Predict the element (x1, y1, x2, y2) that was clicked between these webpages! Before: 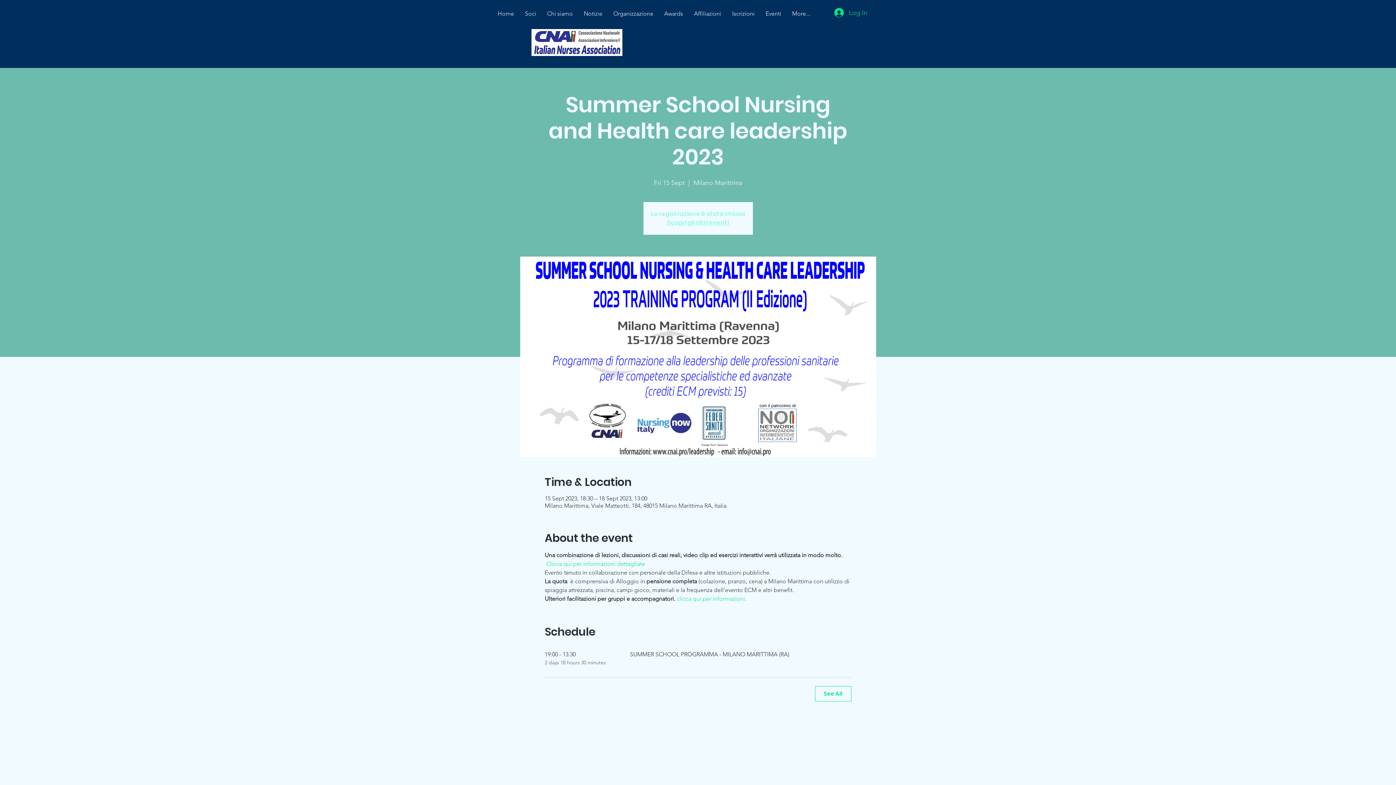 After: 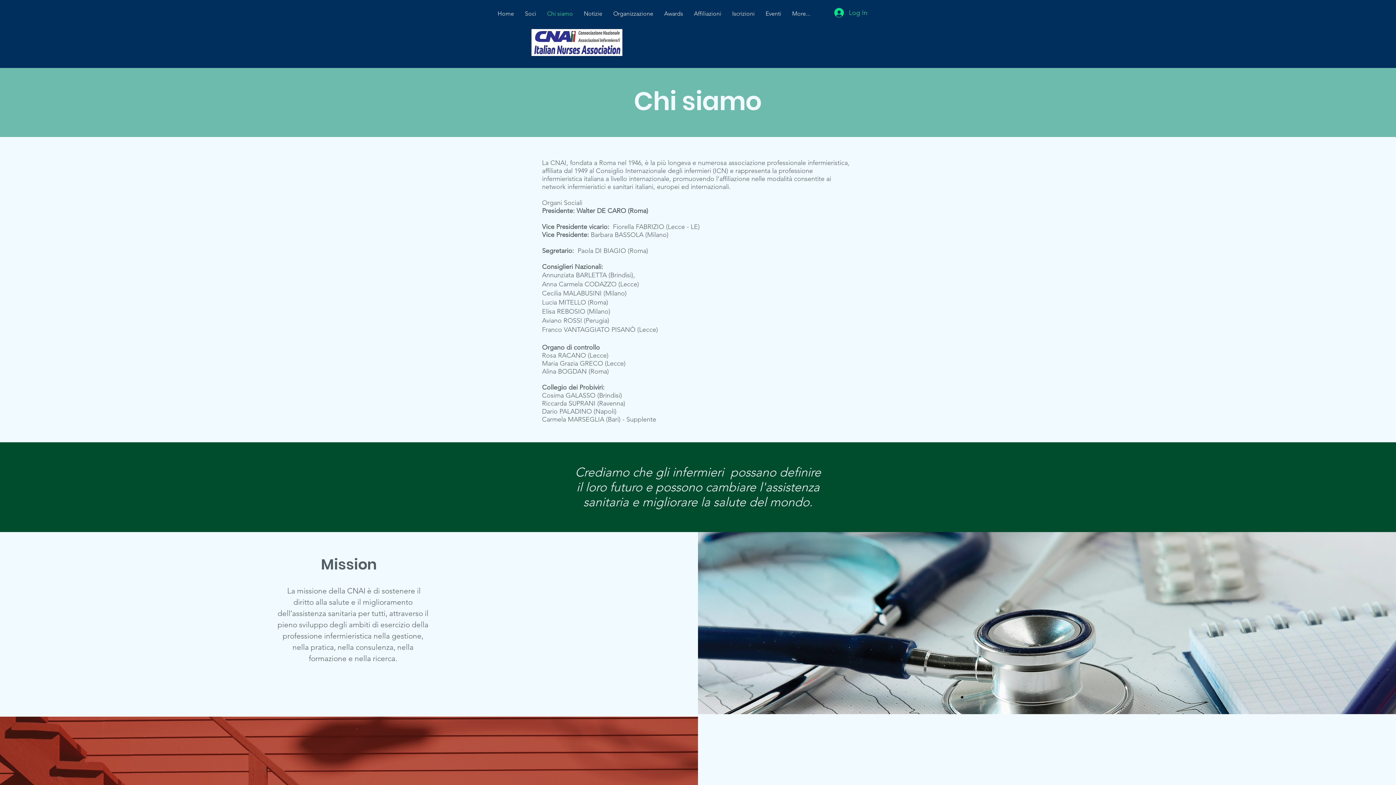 Action: label: Chi siamo bbox: (541, 5, 578, 21)